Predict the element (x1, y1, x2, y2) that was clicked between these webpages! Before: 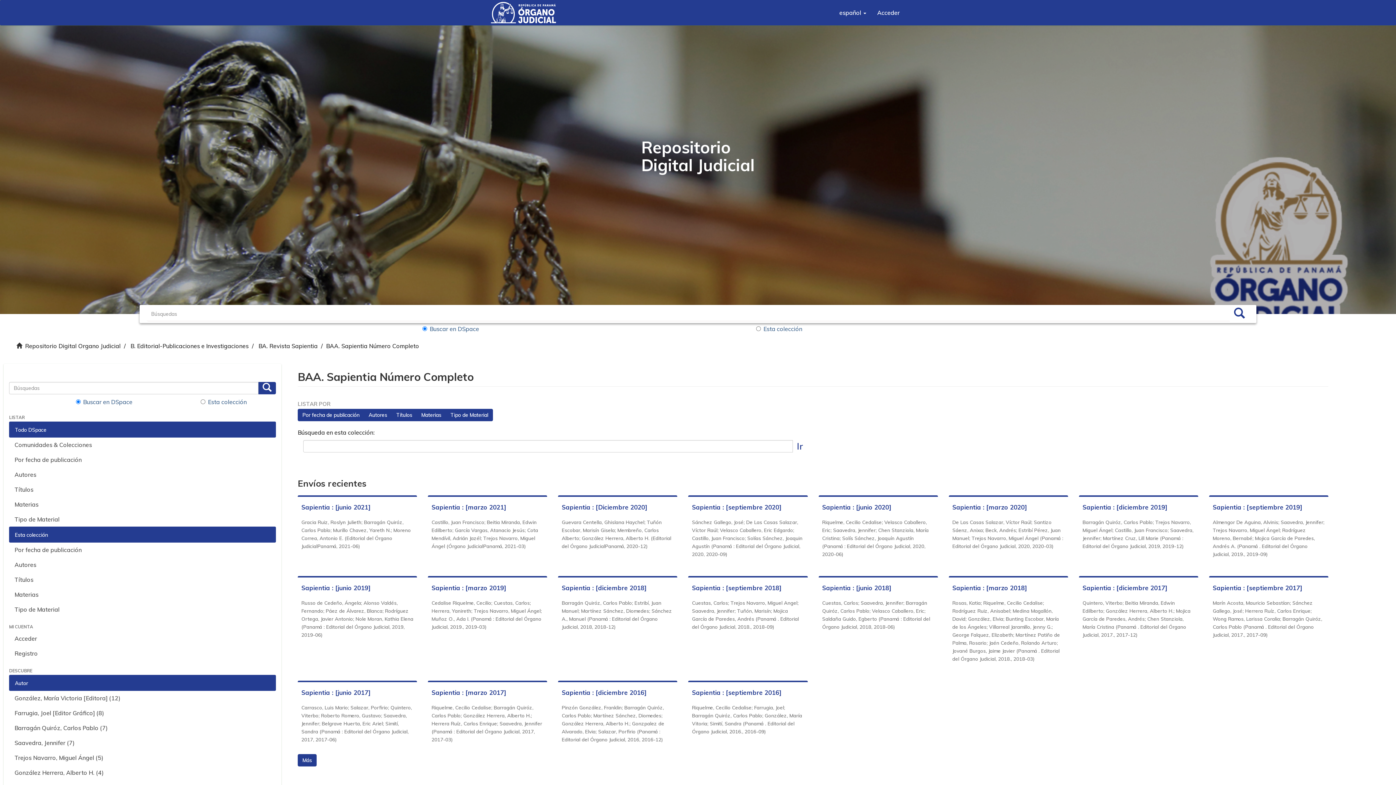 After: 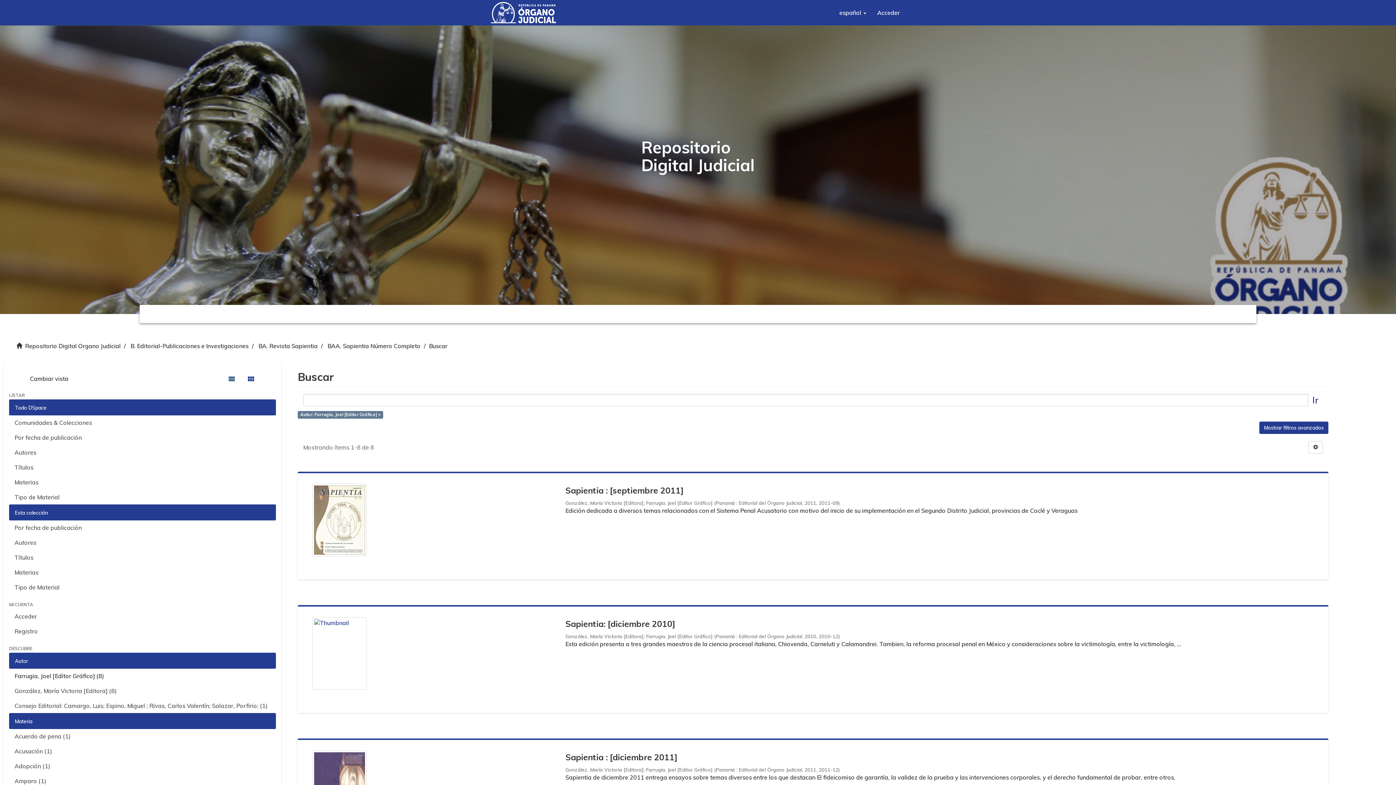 Action: label: Farrugia, Joel [Editor Gráfico] (8) bbox: (9, 705, 276, 721)